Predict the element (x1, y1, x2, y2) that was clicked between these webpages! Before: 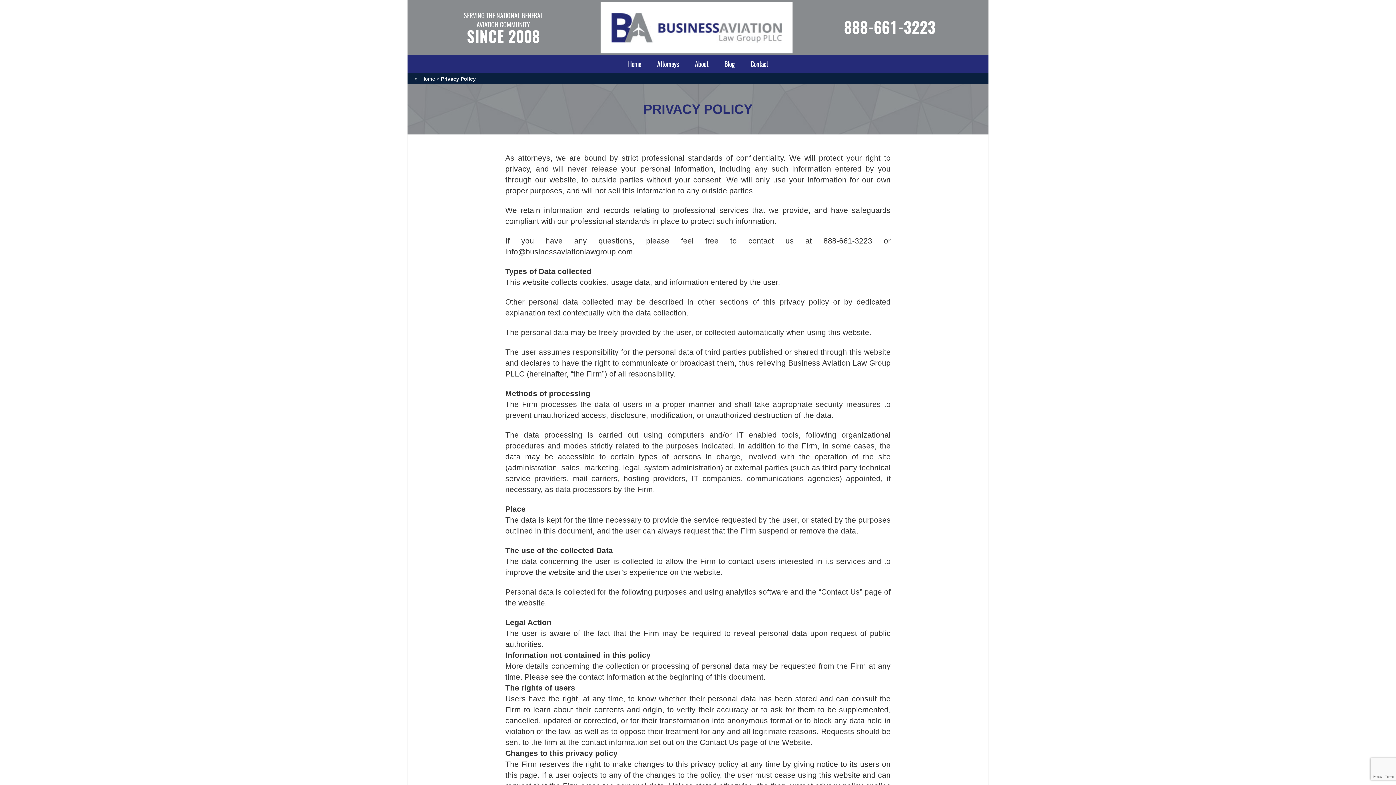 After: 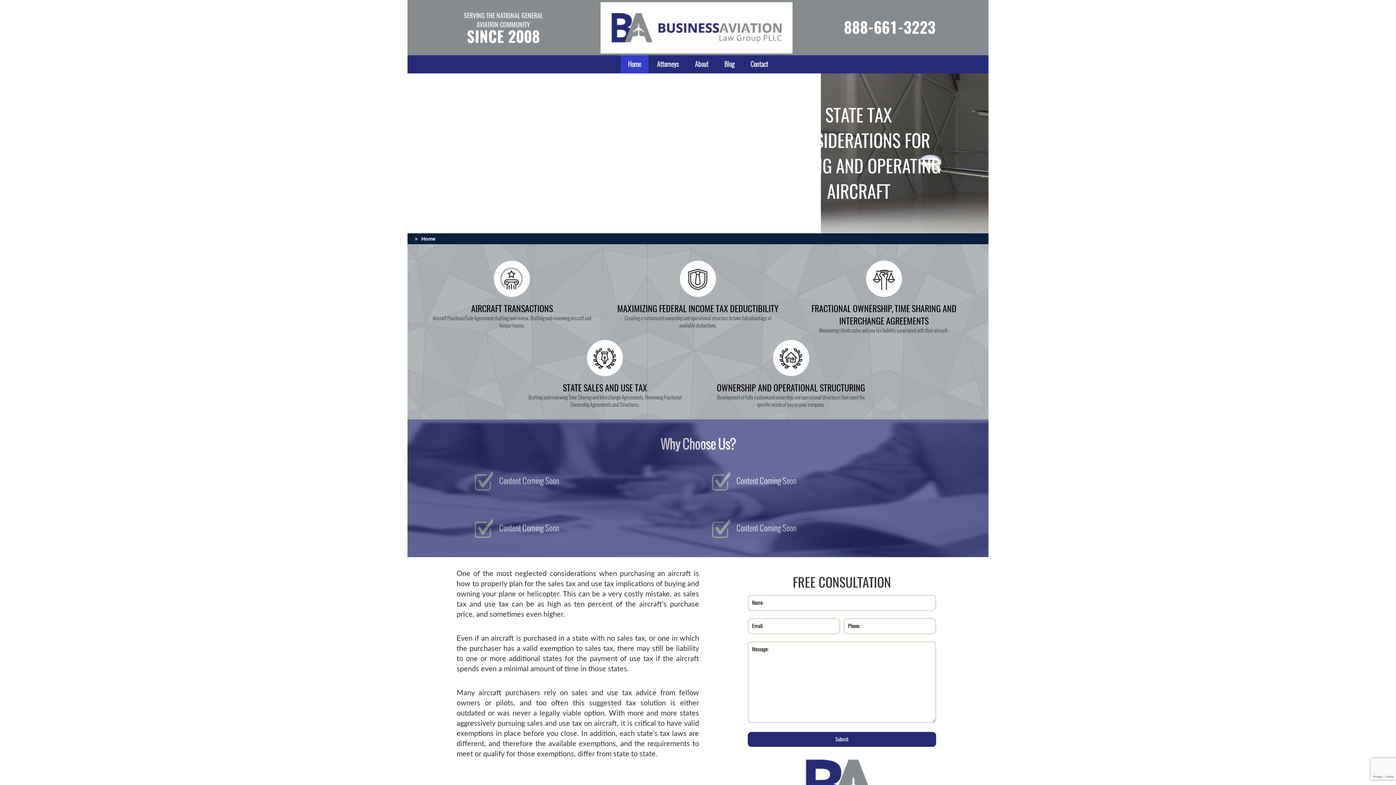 Action: bbox: (421, 76, 435, 81) label: Home